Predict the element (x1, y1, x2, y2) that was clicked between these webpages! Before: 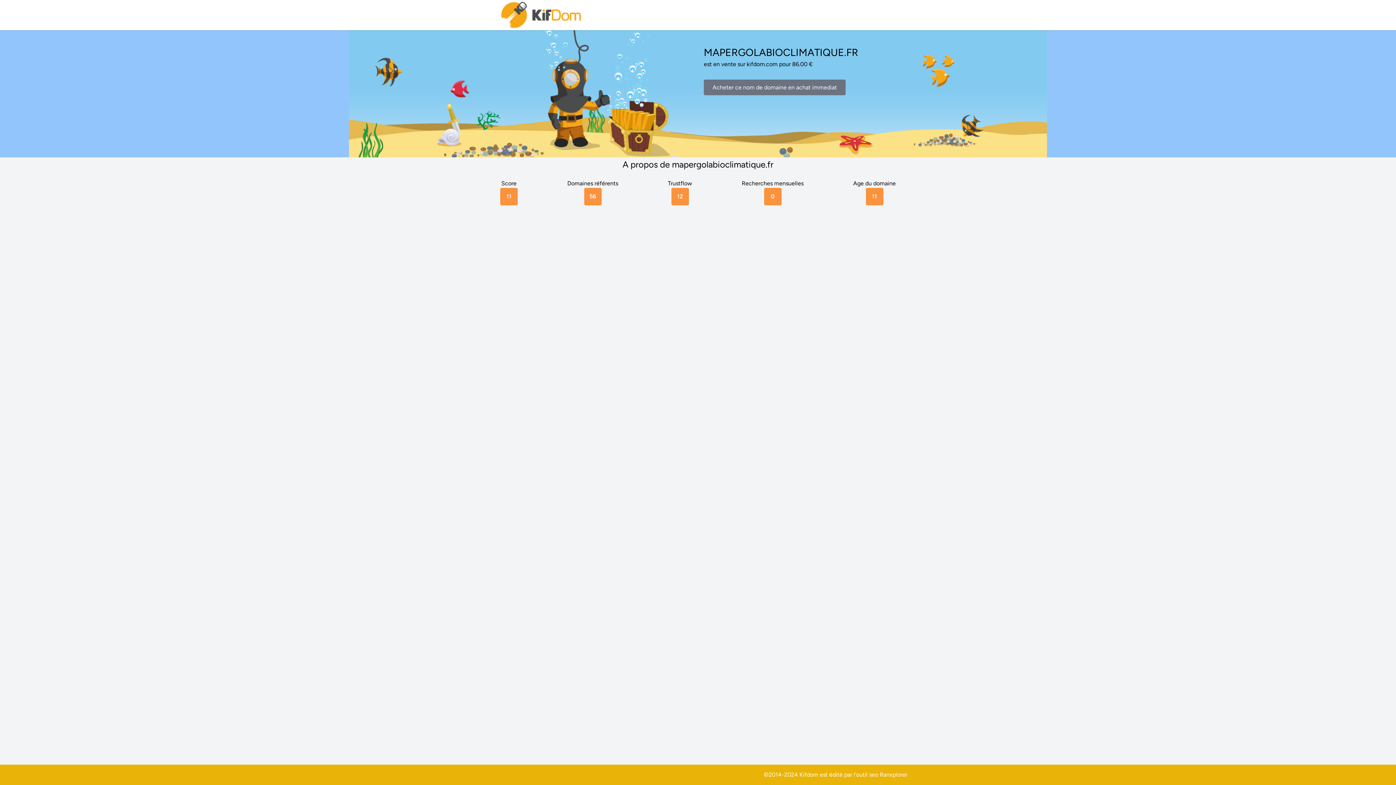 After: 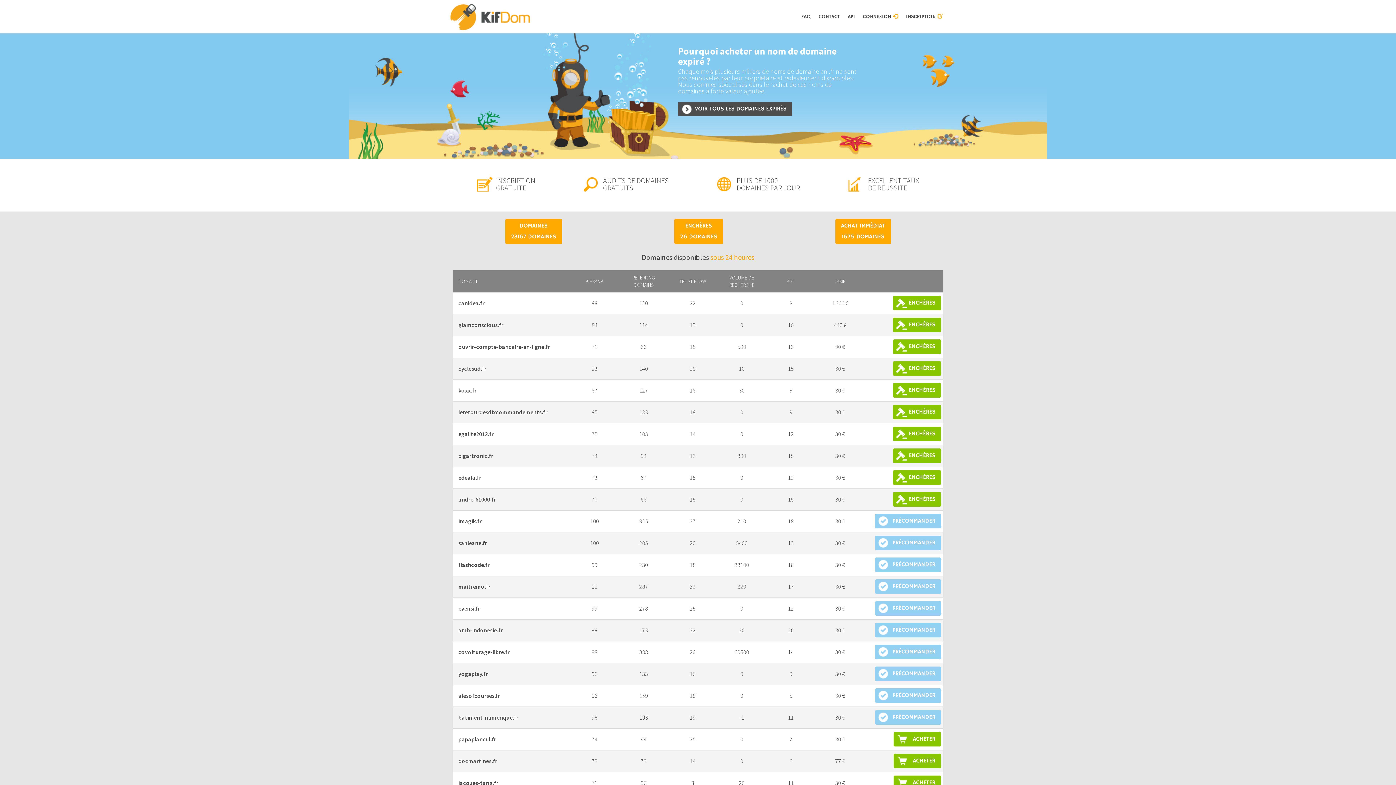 Action: bbox: (500, 0, 583, 30)